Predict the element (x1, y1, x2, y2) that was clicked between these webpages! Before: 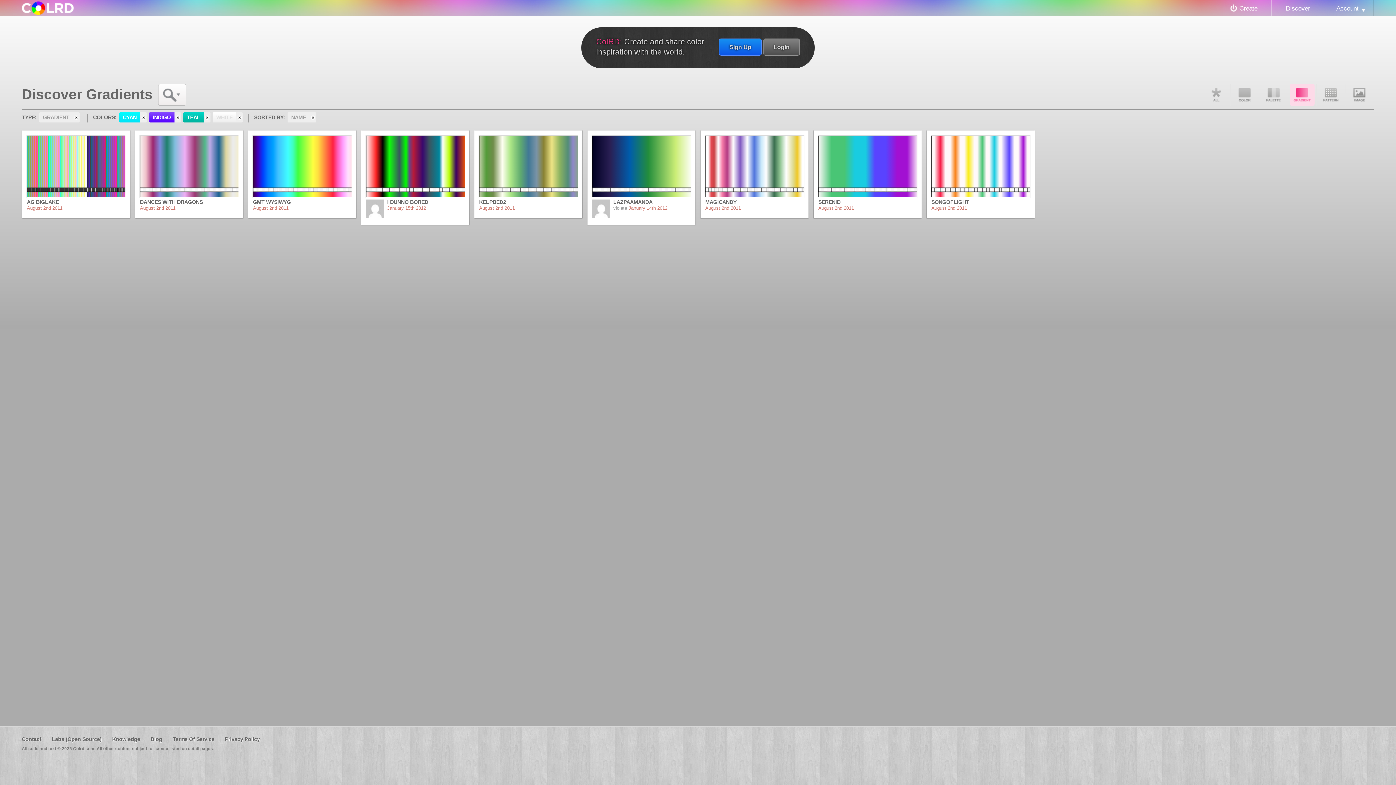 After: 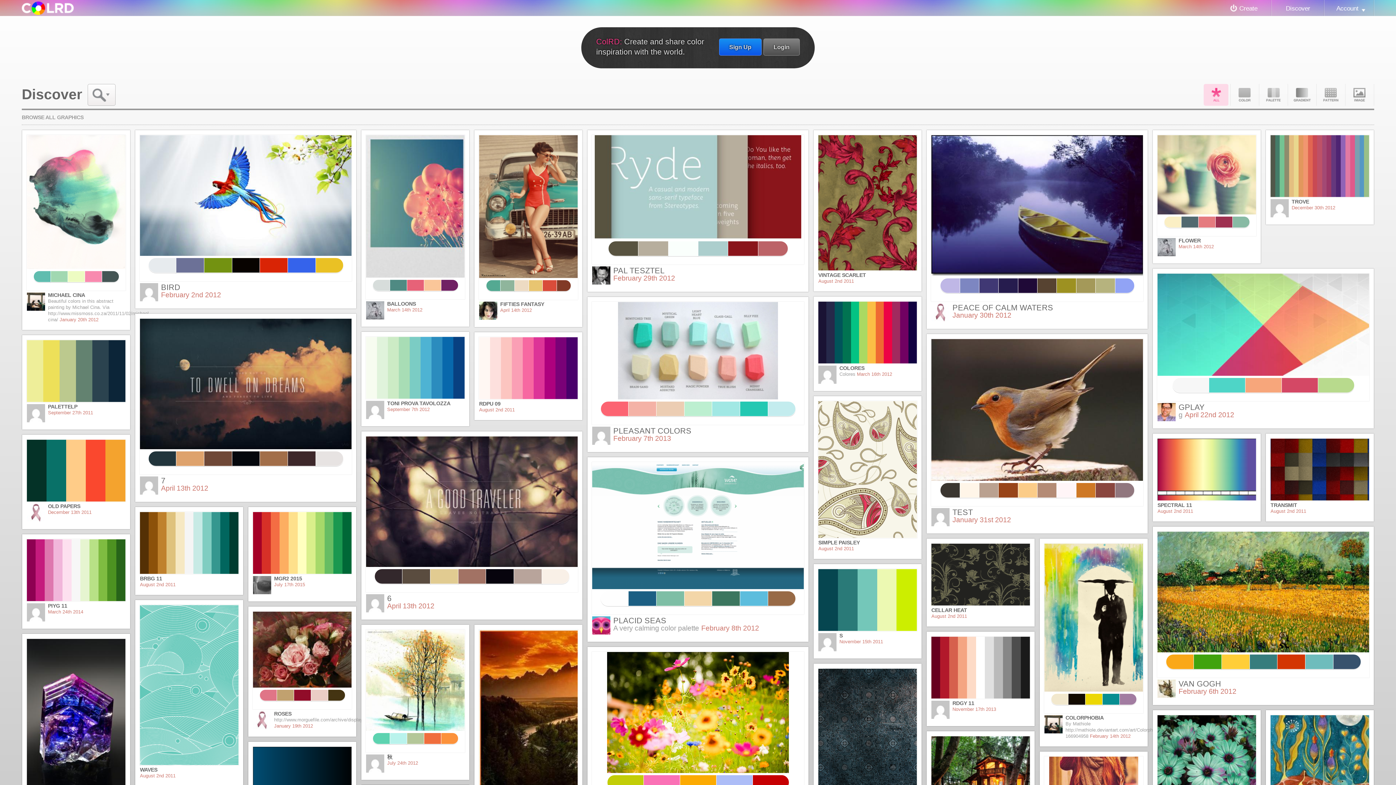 Action: bbox: (0, 0, 94, 16)